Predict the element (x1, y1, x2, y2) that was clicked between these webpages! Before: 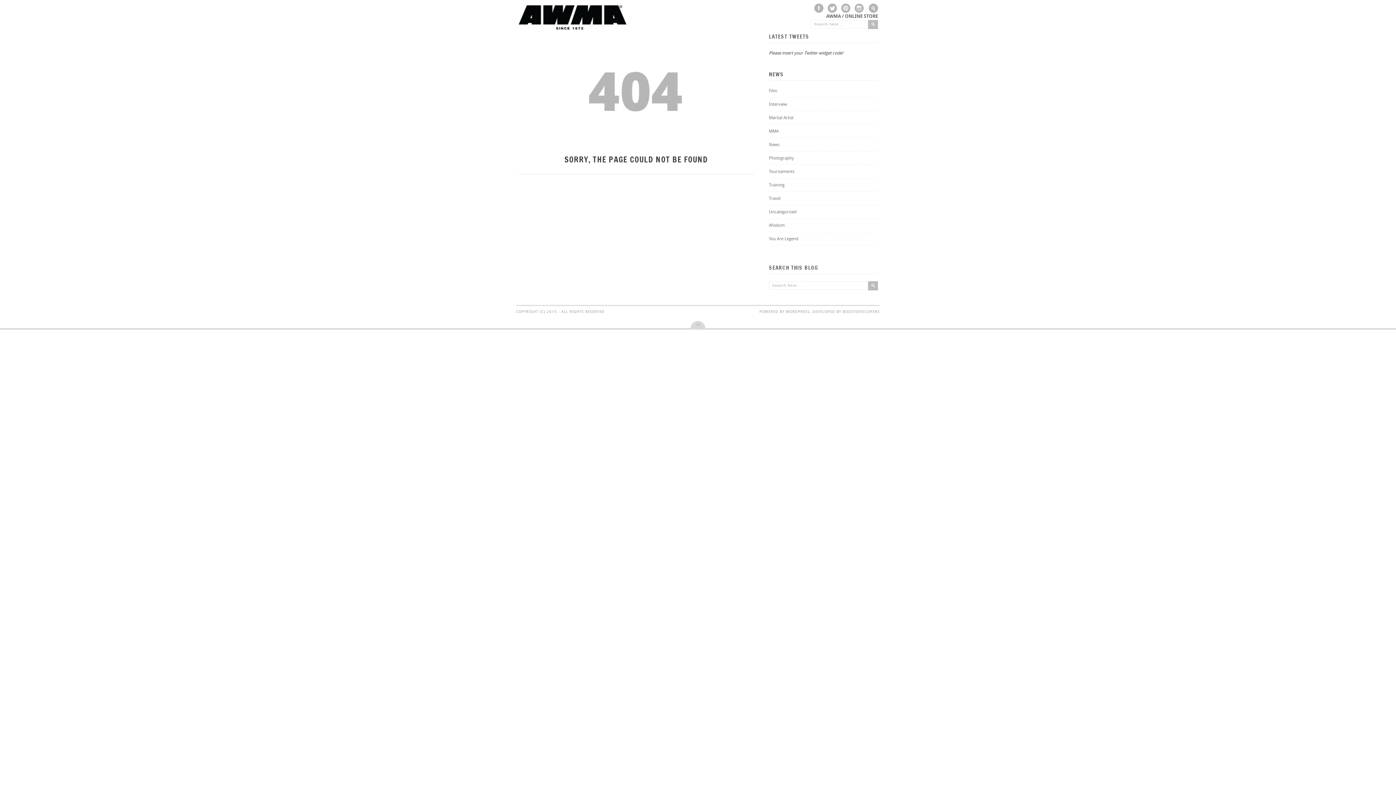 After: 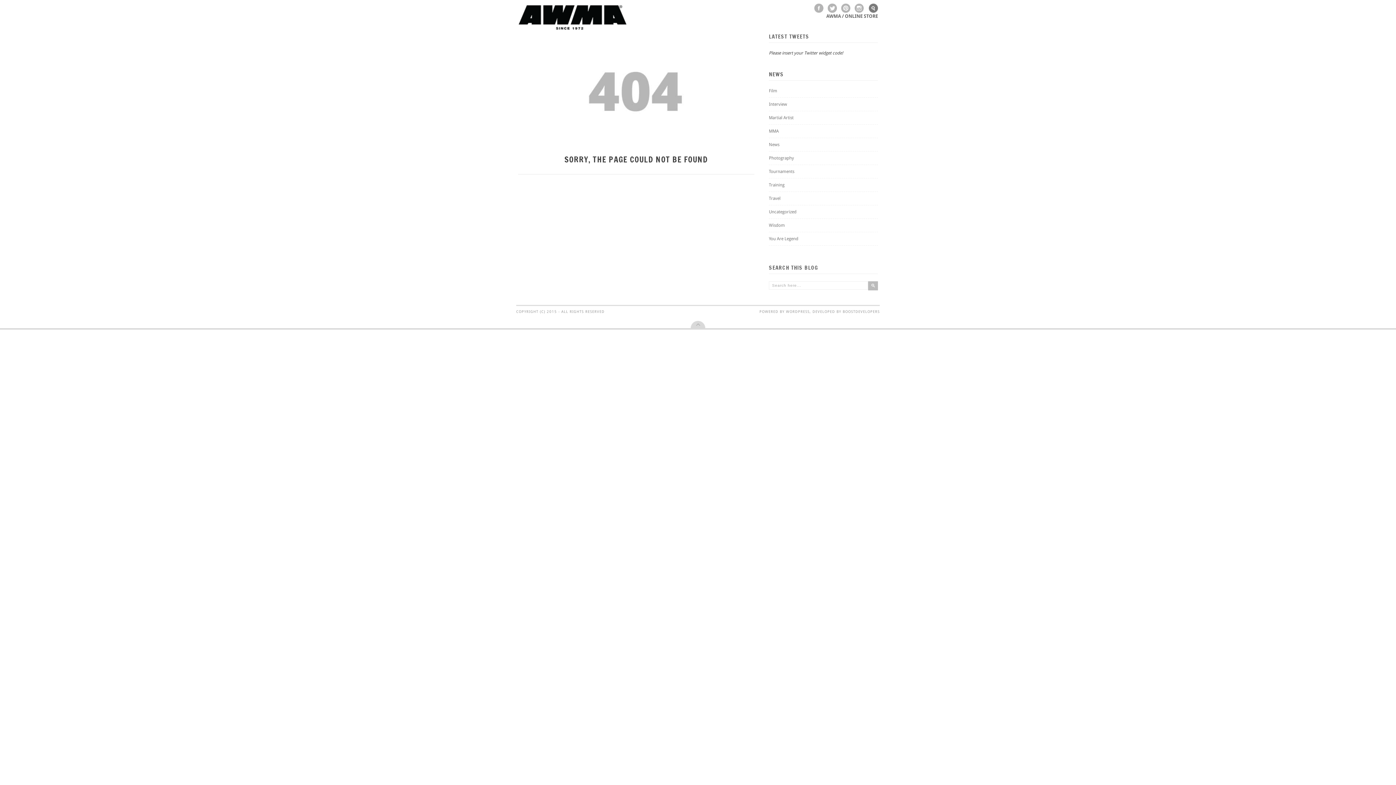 Action: bbox: (869, 3, 878, 12)